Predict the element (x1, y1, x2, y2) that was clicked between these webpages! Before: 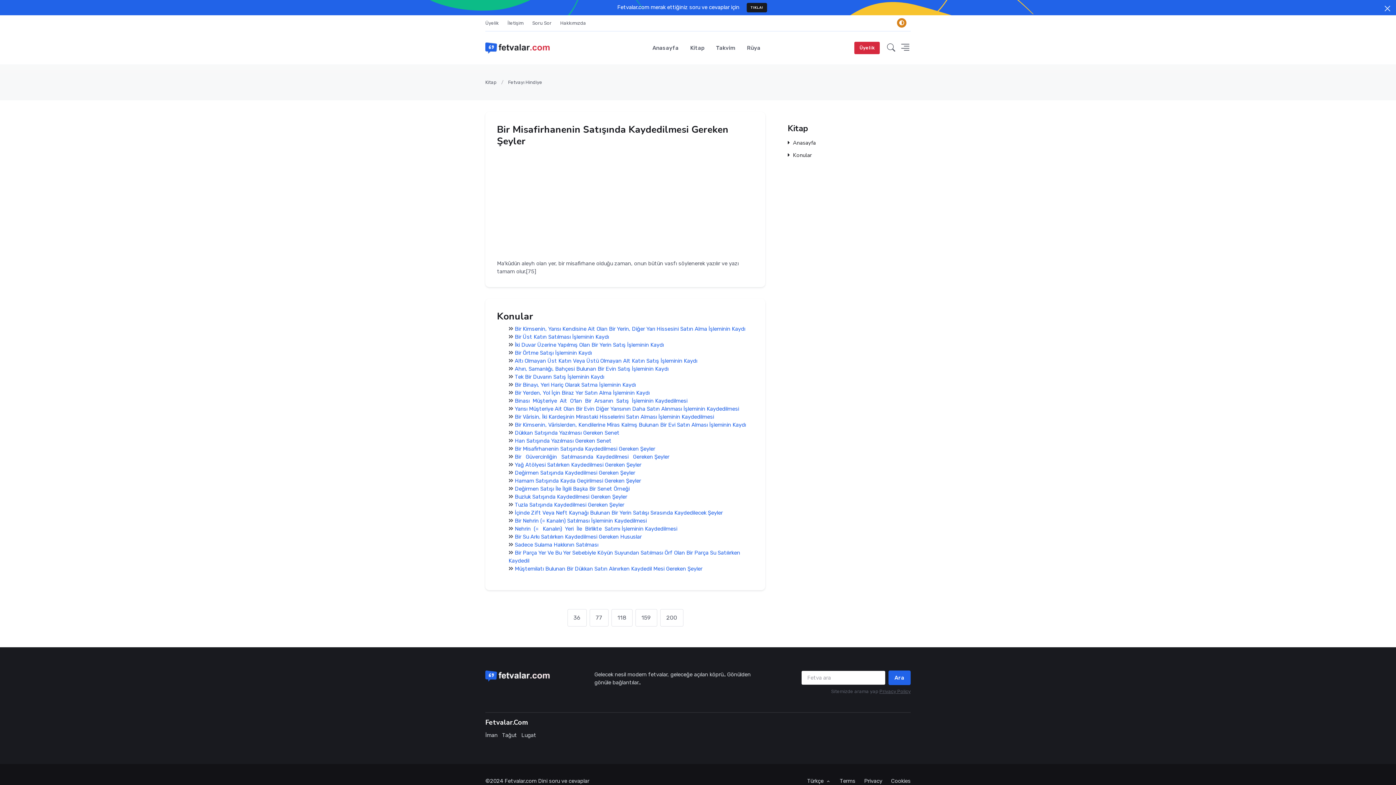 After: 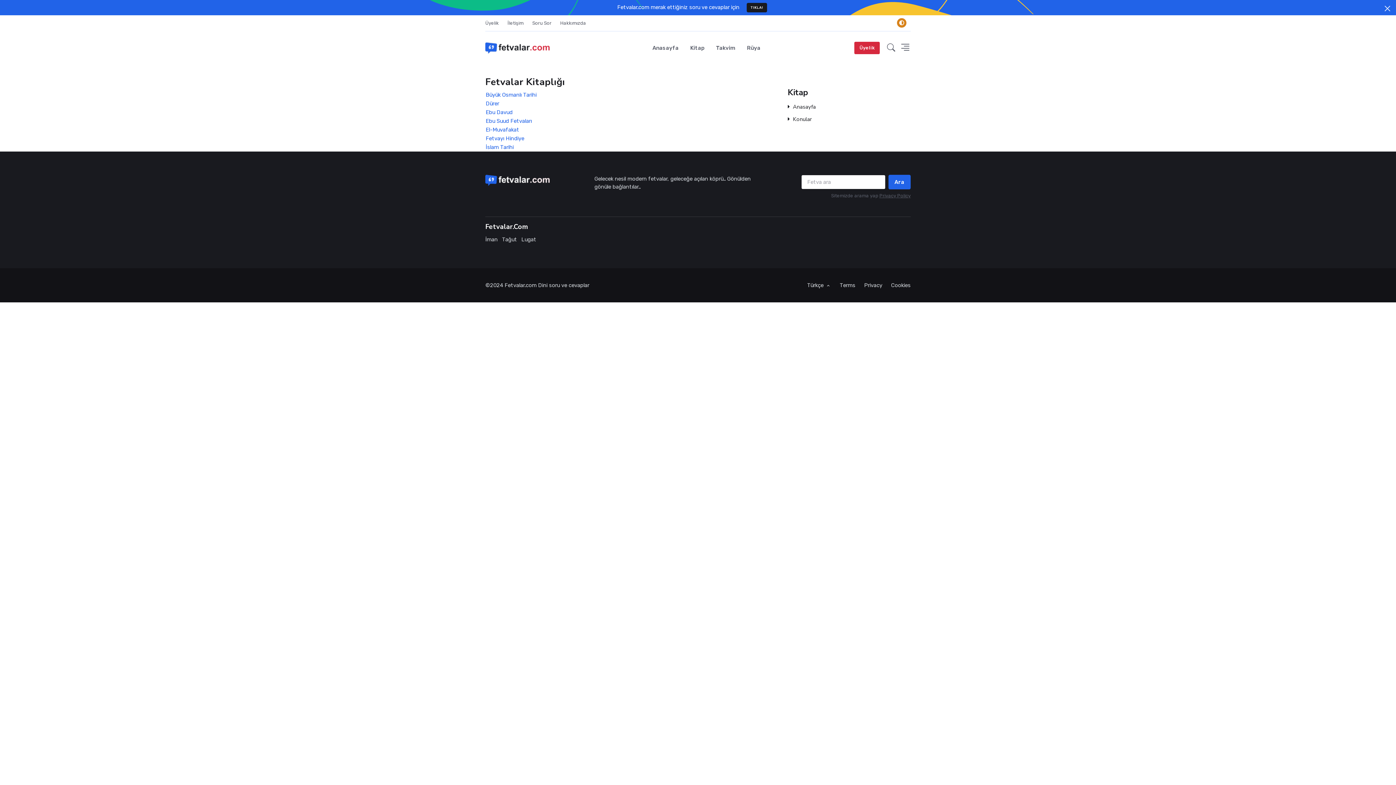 Action: bbox: (788, 139, 816, 146) label: Anasayfa